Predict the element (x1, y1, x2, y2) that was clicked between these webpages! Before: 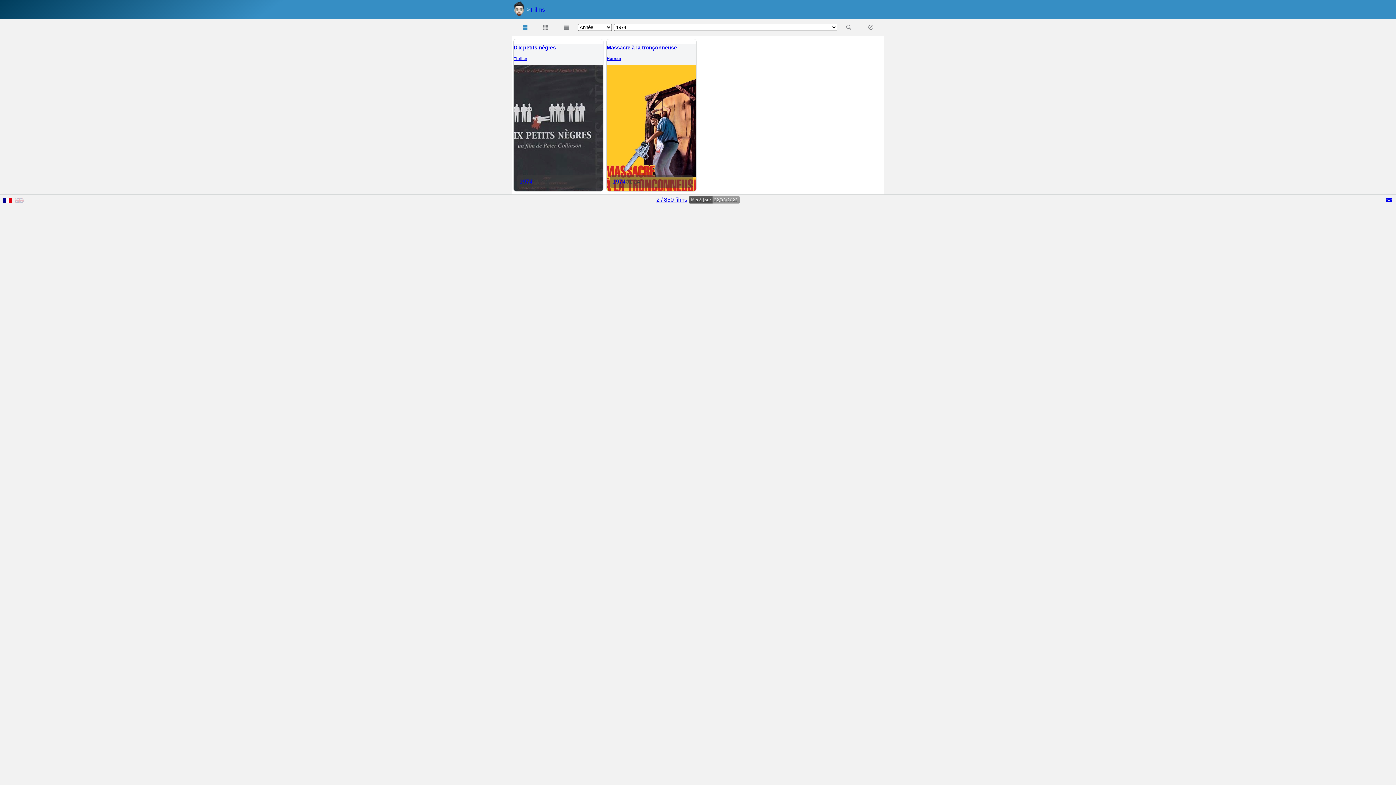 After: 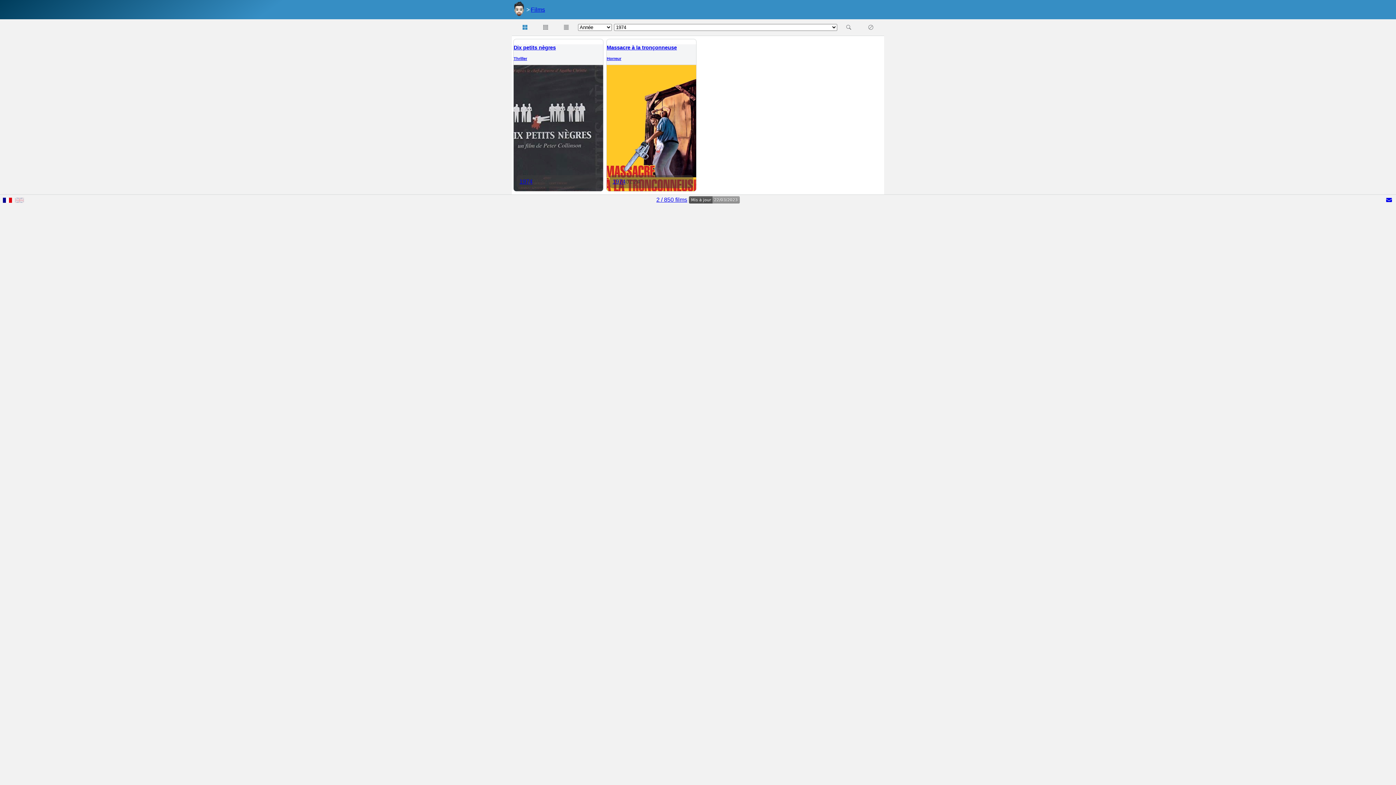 Action: label: 1974 bbox: (612, 178, 625, 185)